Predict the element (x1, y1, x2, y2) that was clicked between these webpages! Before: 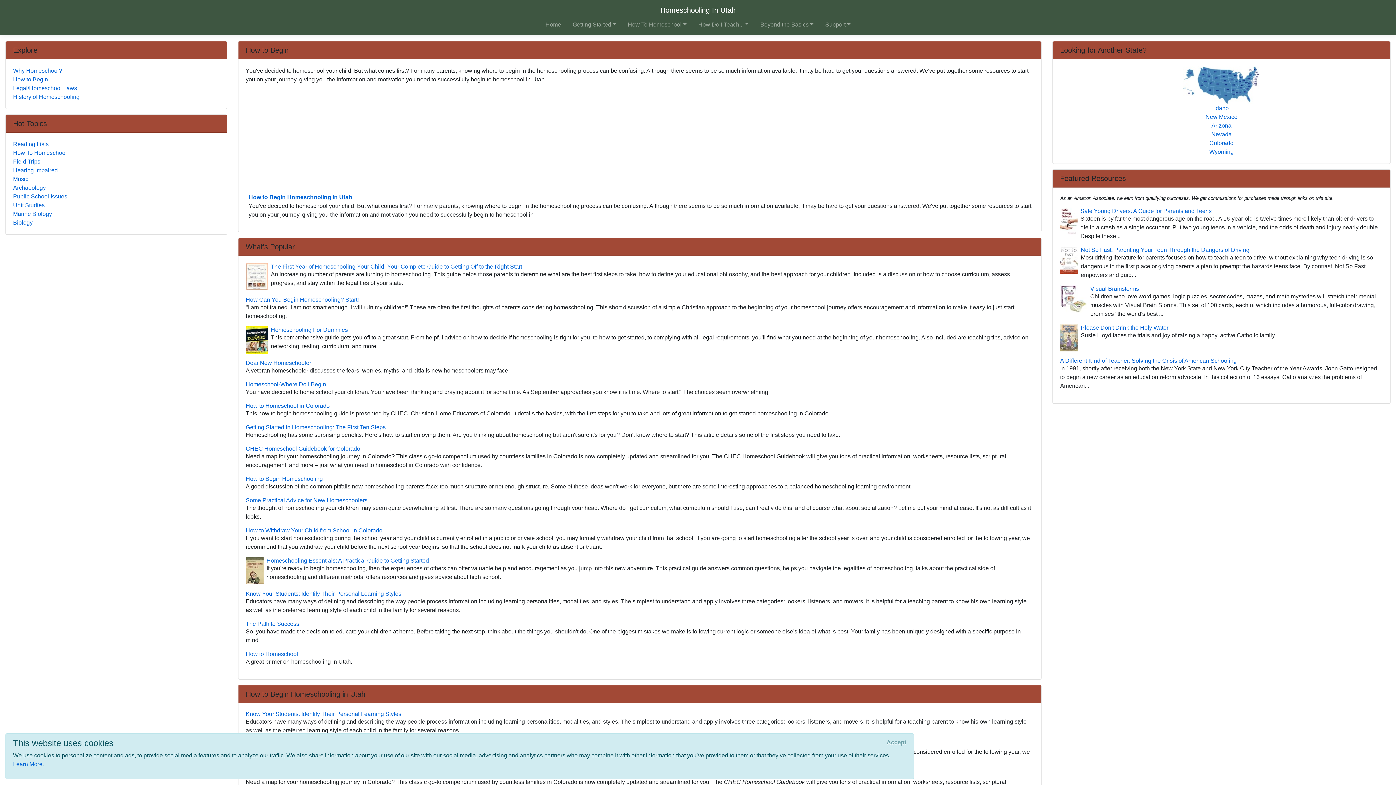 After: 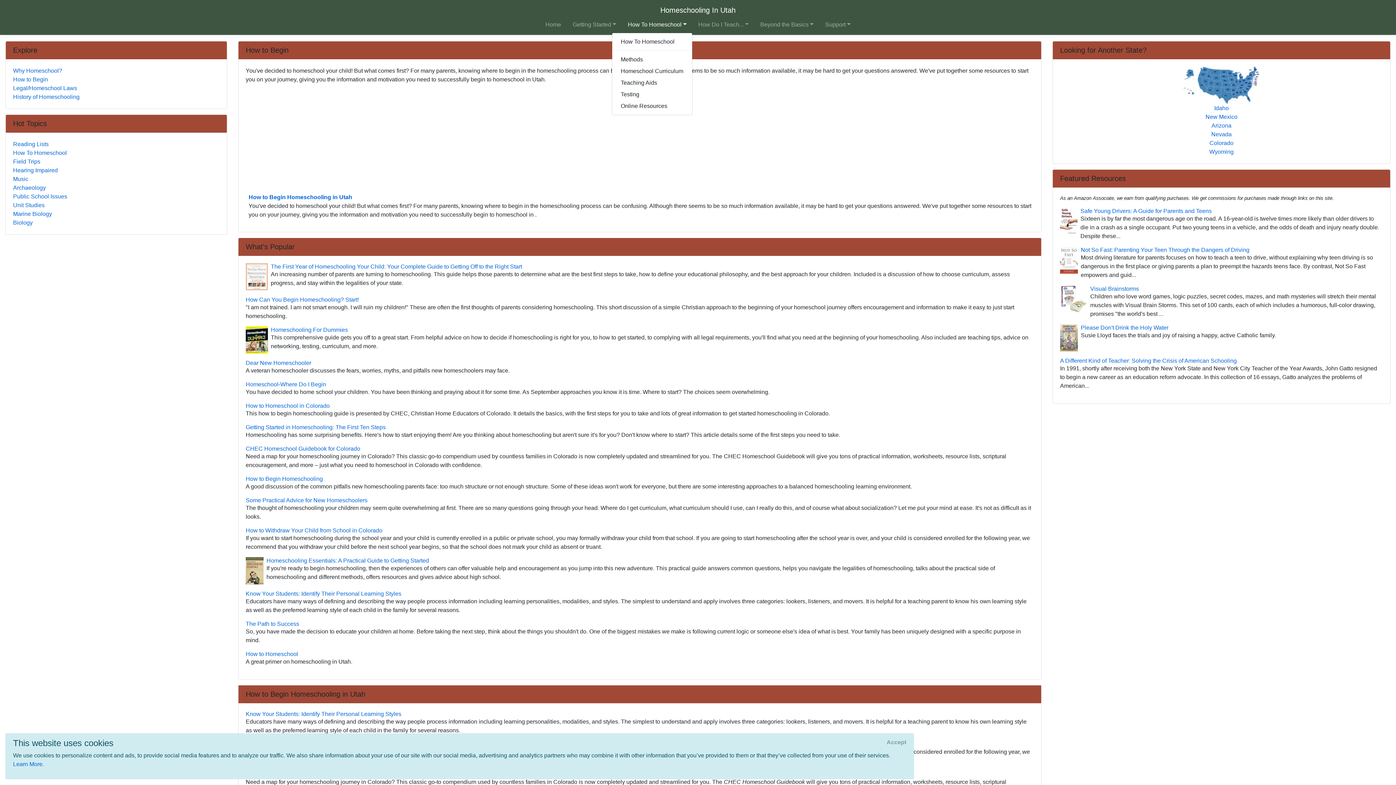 Action: label: How To Homeschool bbox: (625, 17, 689, 32)